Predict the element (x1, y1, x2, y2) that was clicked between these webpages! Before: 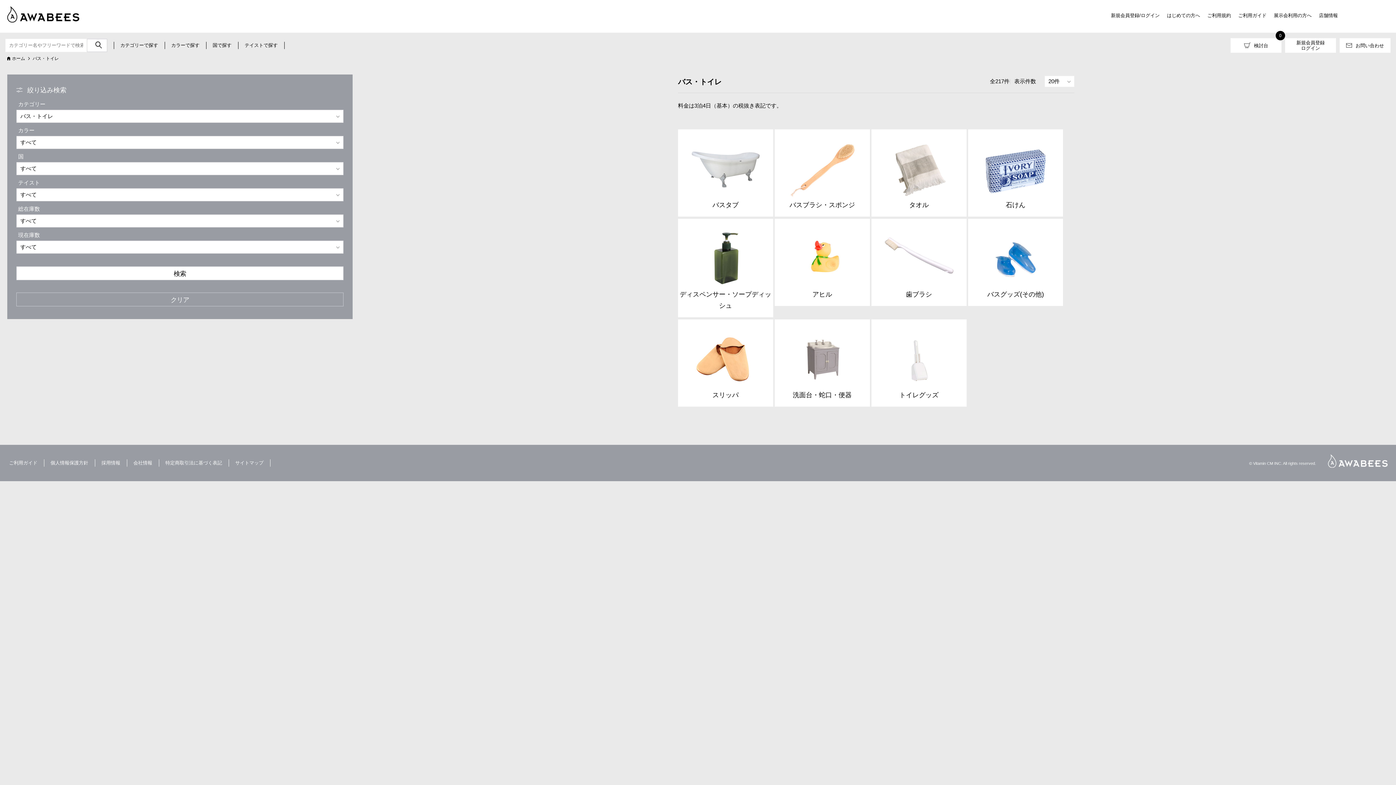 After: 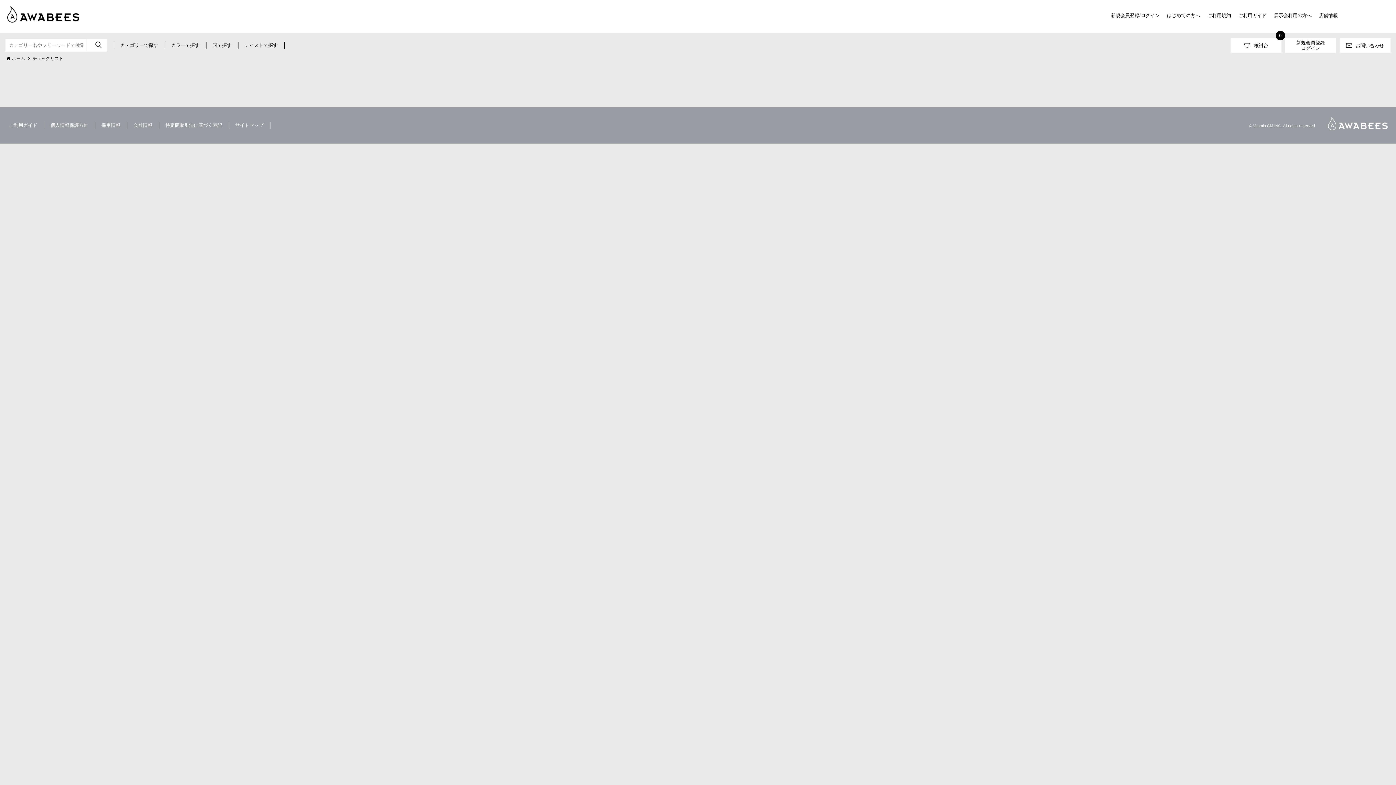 Action: bbox: (1230, 38, 1281, 52) label: 検討台